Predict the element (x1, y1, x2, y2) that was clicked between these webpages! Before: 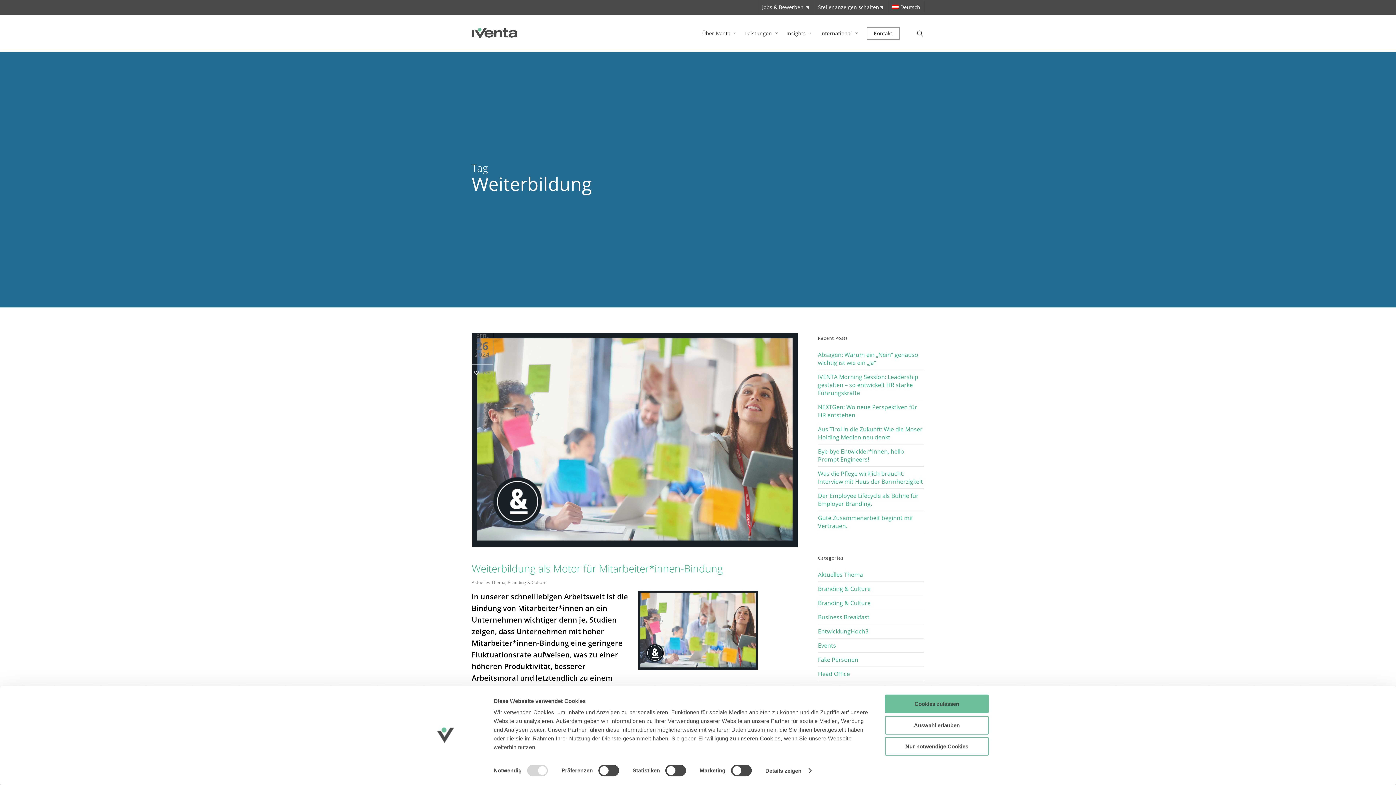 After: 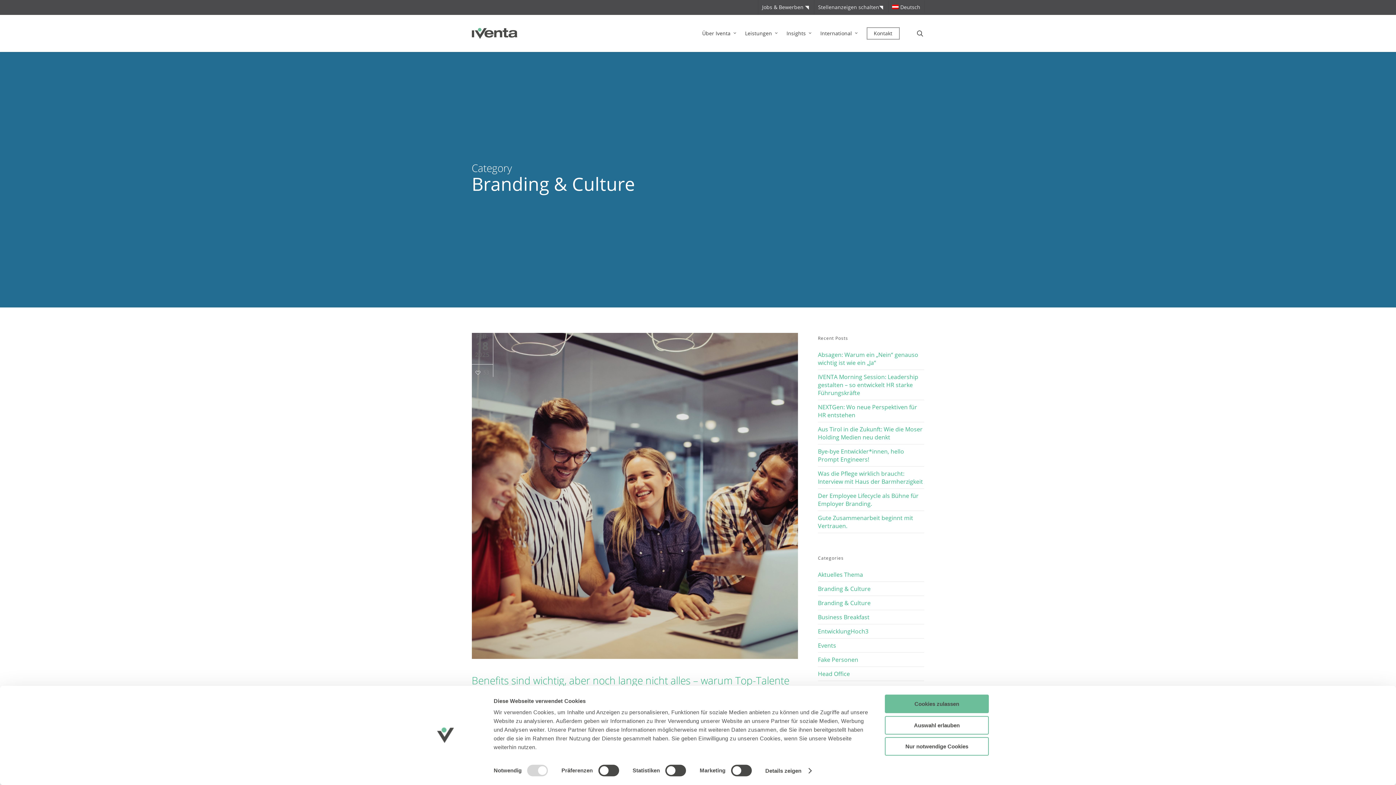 Action: label: Branding & Culture bbox: (818, 582, 924, 596)